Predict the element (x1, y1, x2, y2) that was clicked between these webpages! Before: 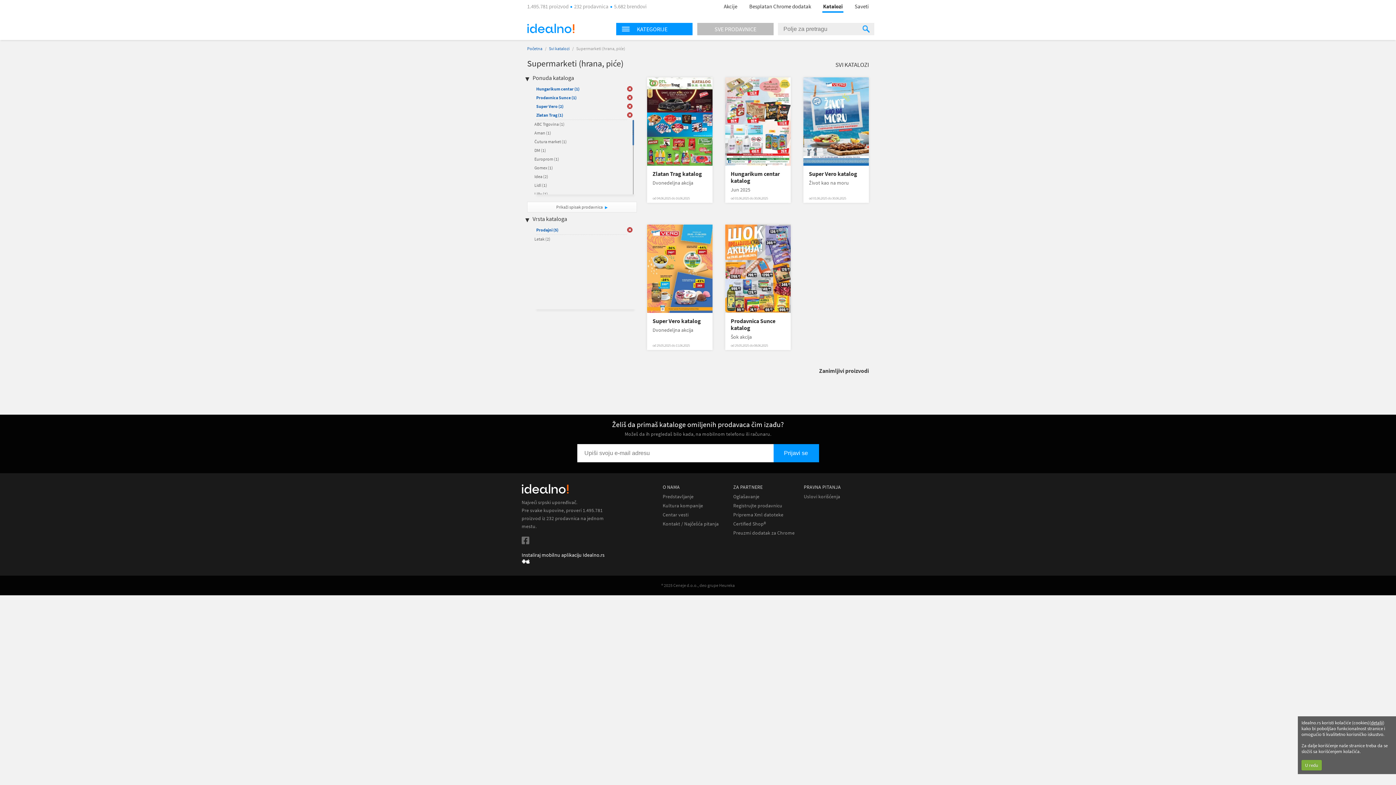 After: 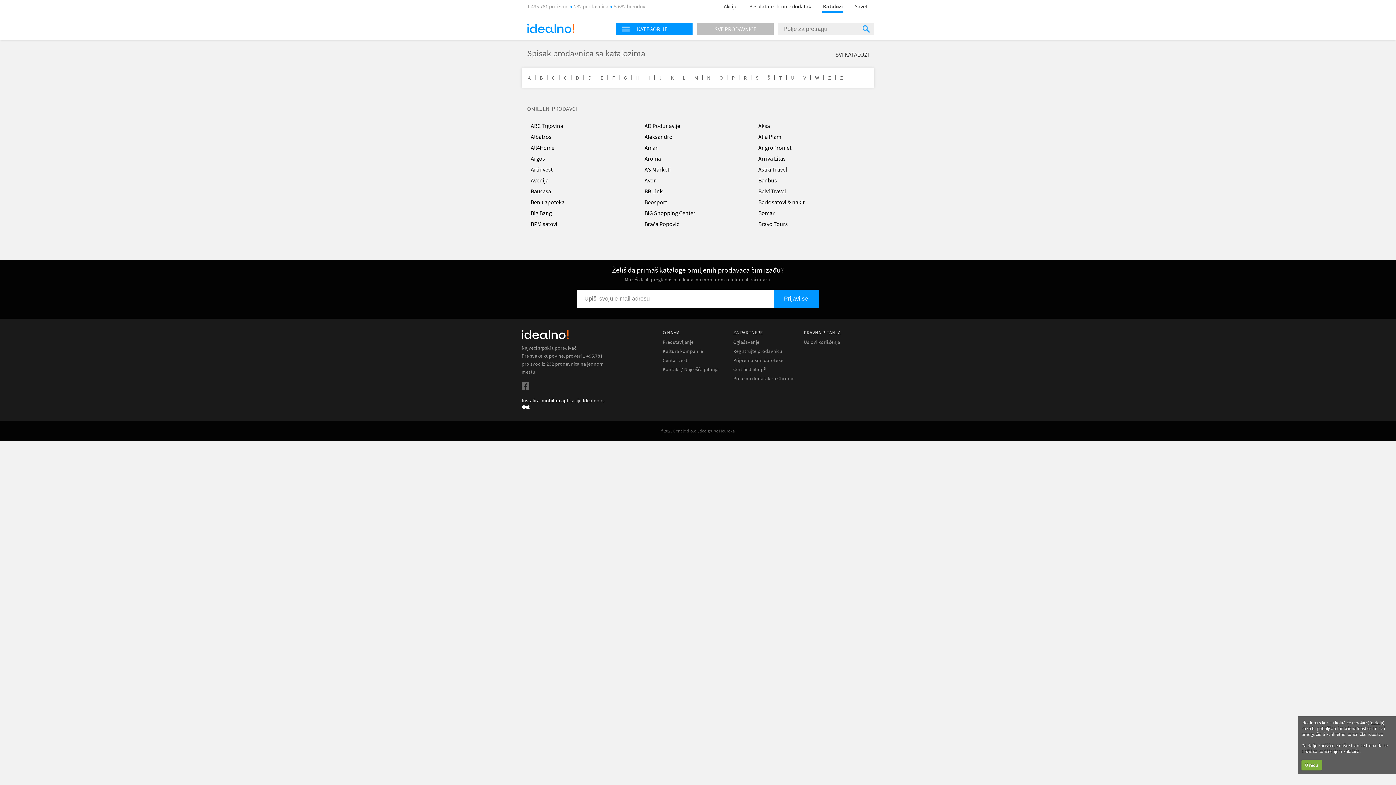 Action: label: Prikaži spisak prodavnica bbox: (527, 201, 637, 212)